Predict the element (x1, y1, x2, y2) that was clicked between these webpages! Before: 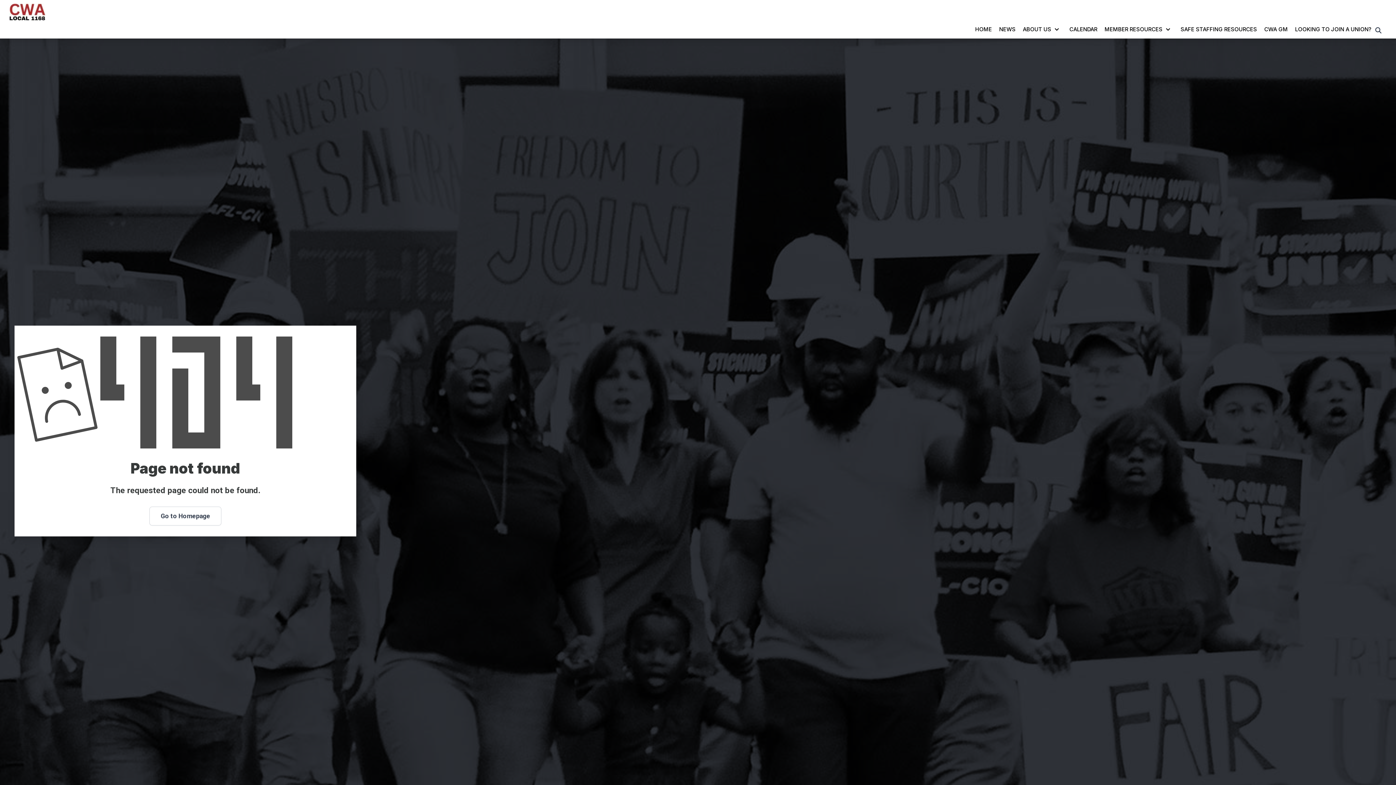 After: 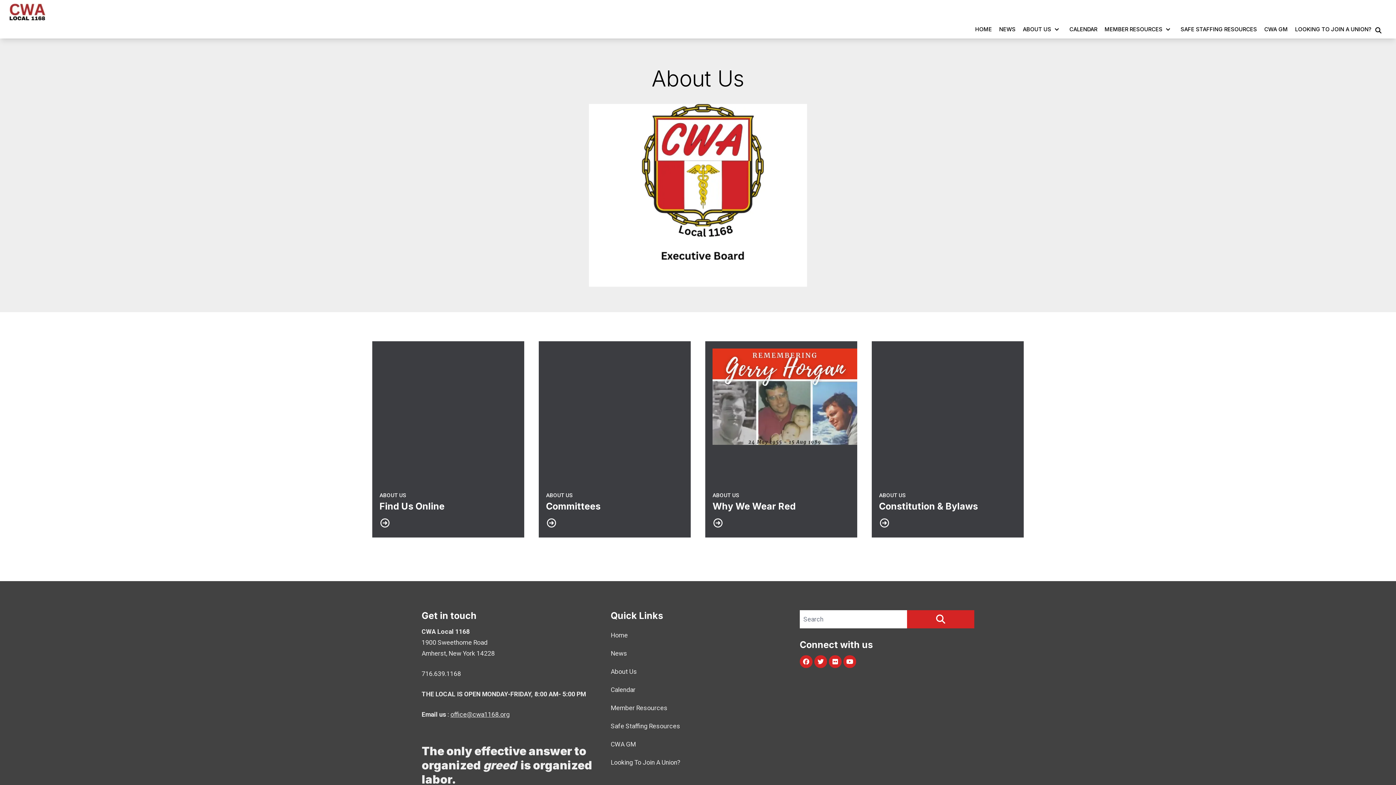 Action: bbox: (1019, 20, 1066, 38) label: ABOUT US